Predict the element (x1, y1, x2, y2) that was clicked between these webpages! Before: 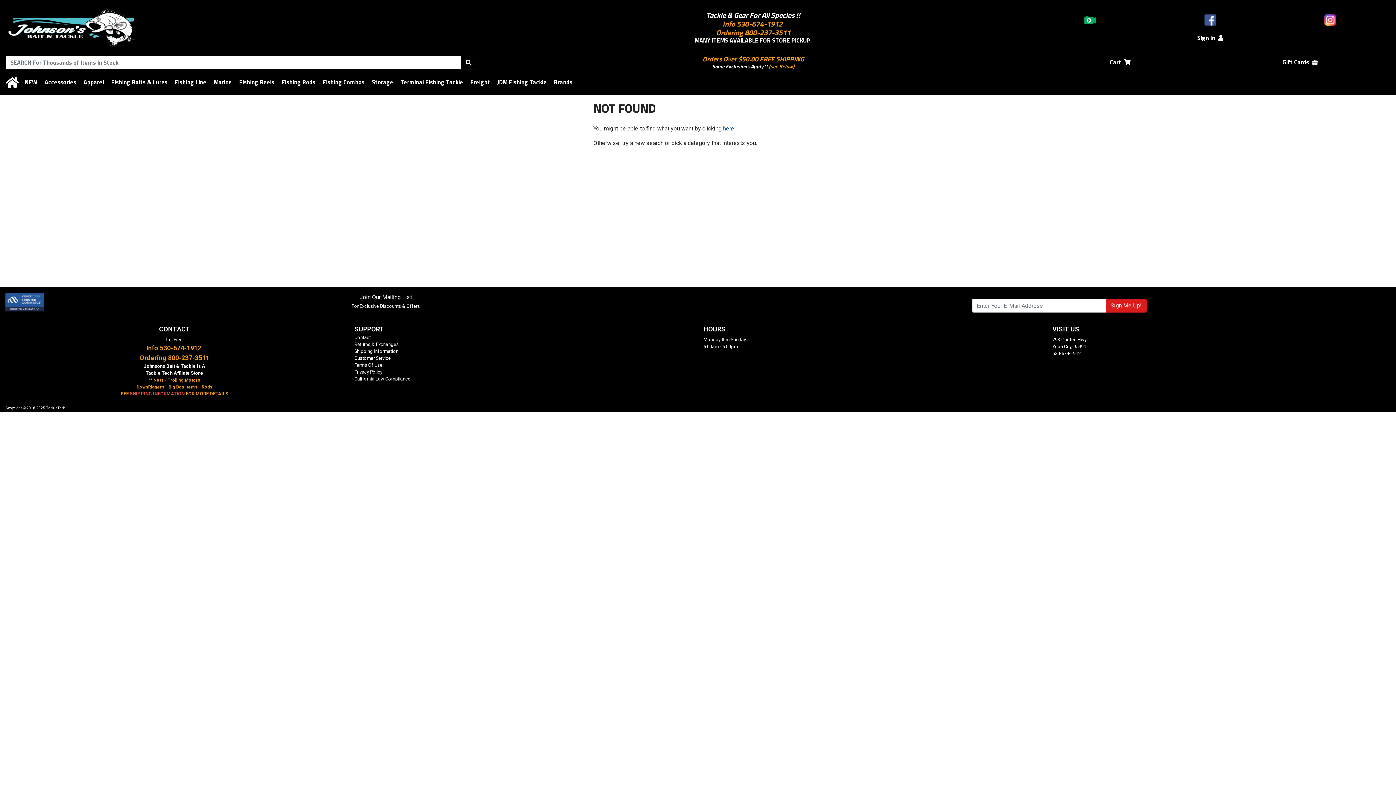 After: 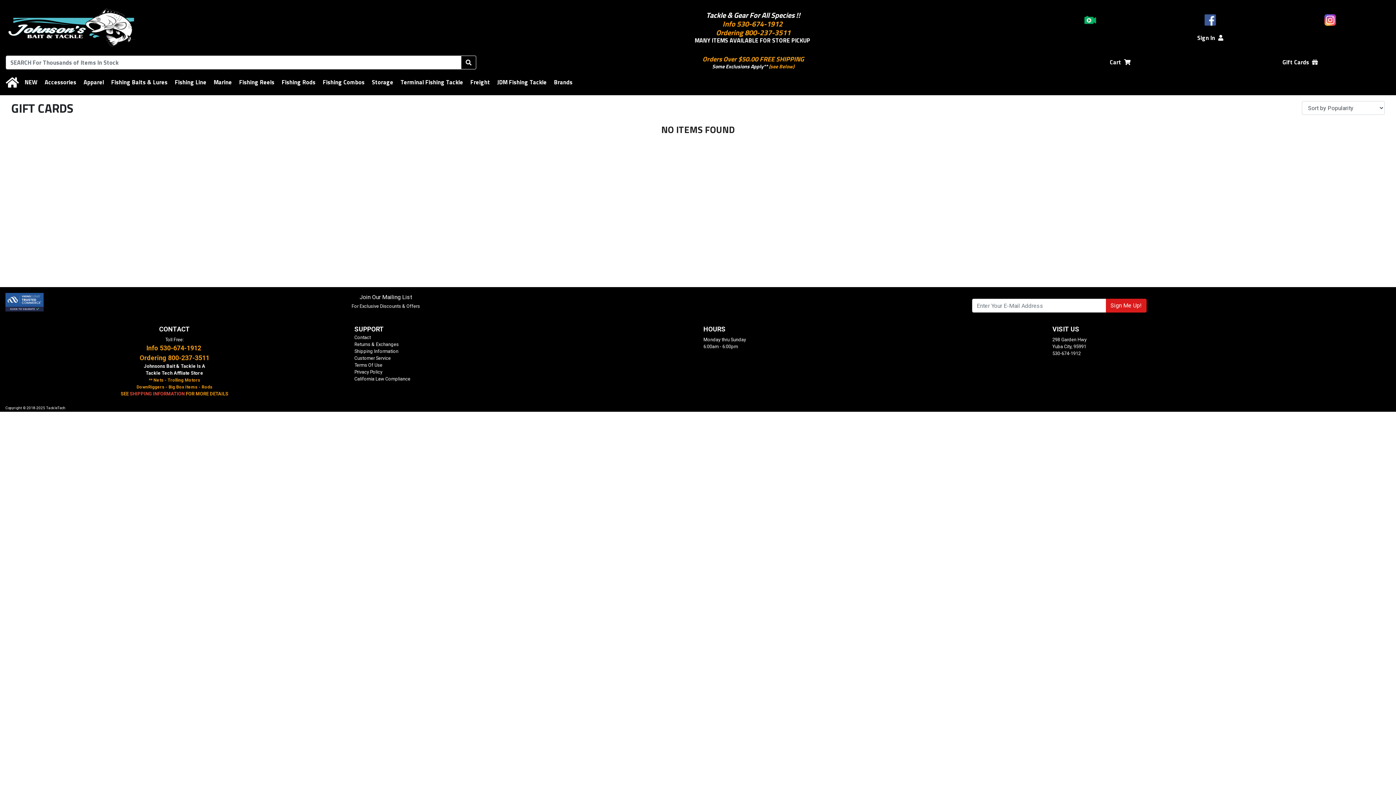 Action: label: Gift Cards bbox: (1282, 57, 1318, 66)